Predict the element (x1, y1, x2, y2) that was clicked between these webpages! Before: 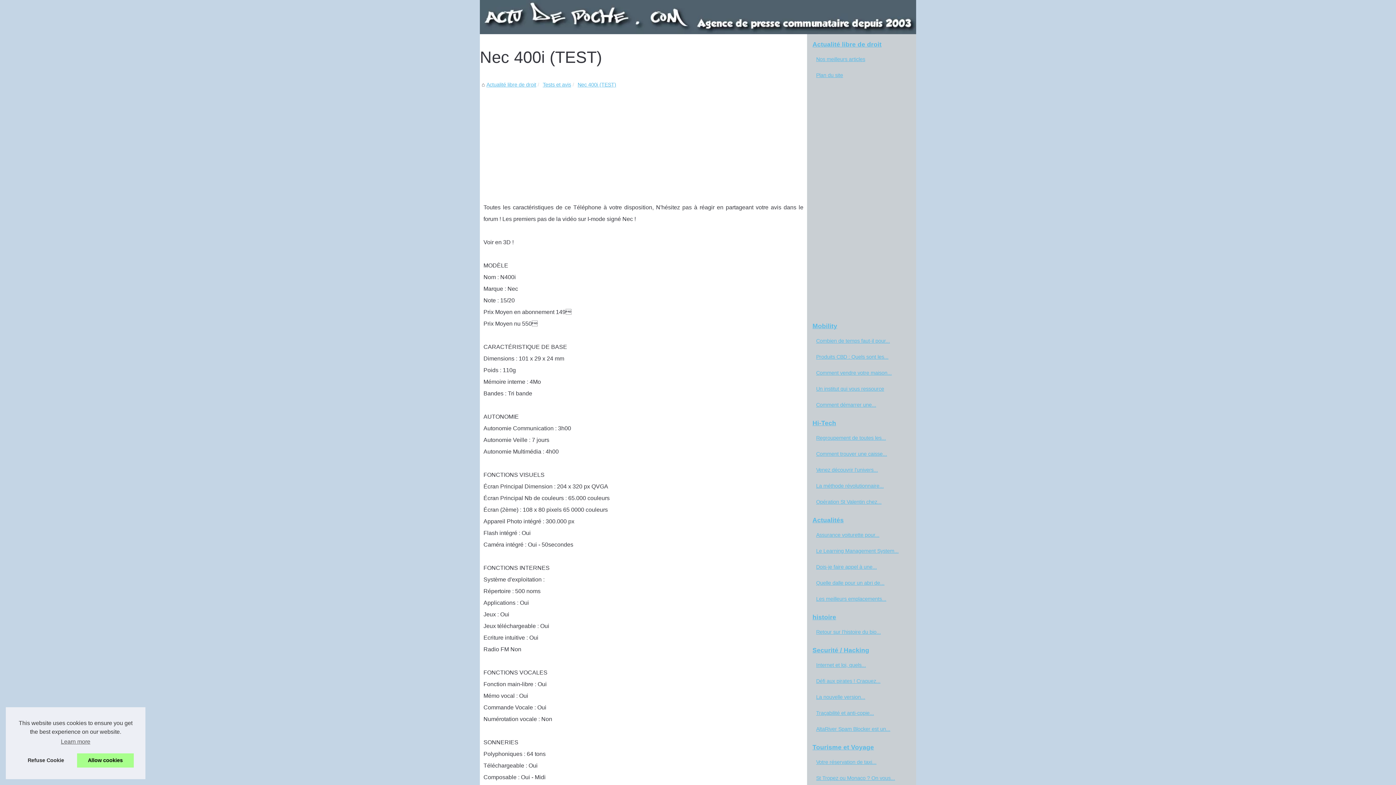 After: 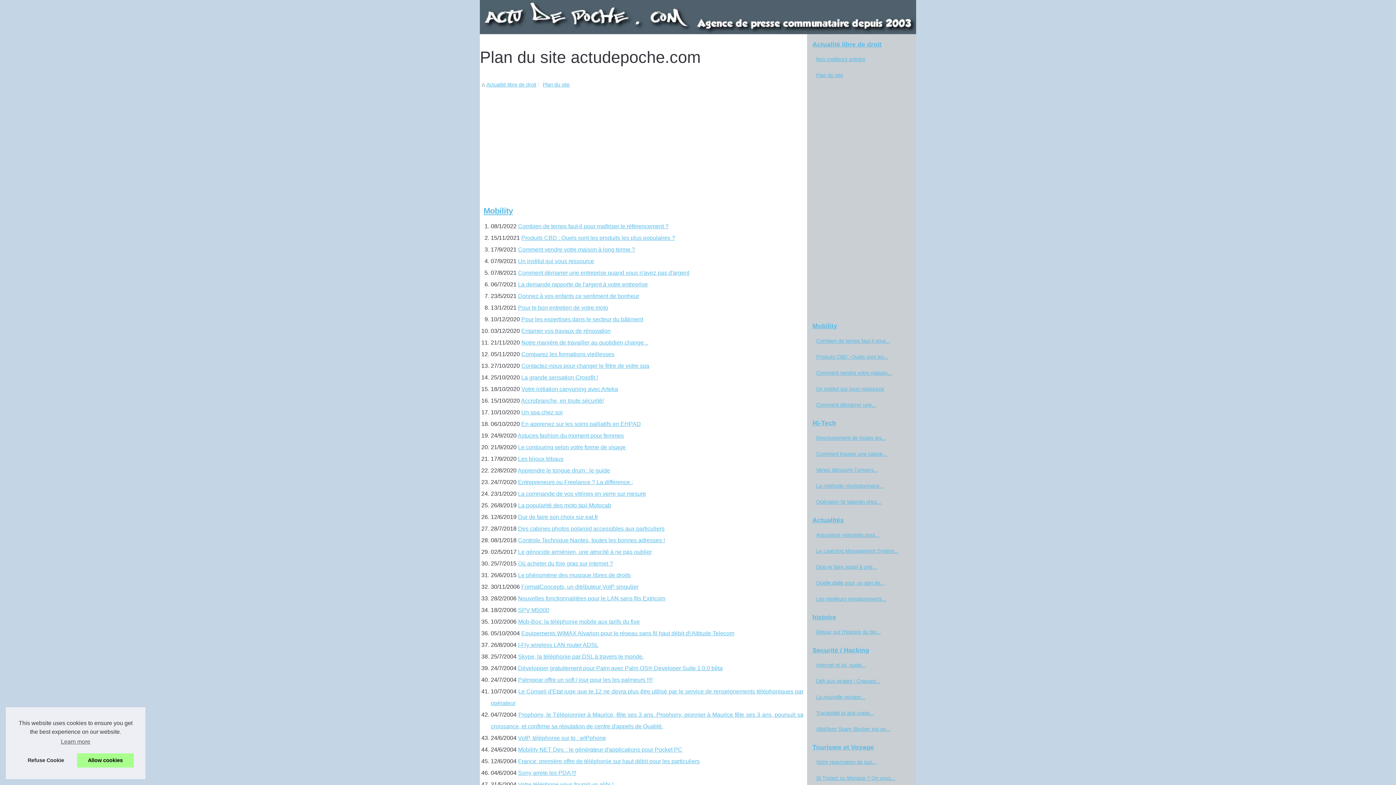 Action: bbox: (814, 70, 901, 79) label: Plan du site